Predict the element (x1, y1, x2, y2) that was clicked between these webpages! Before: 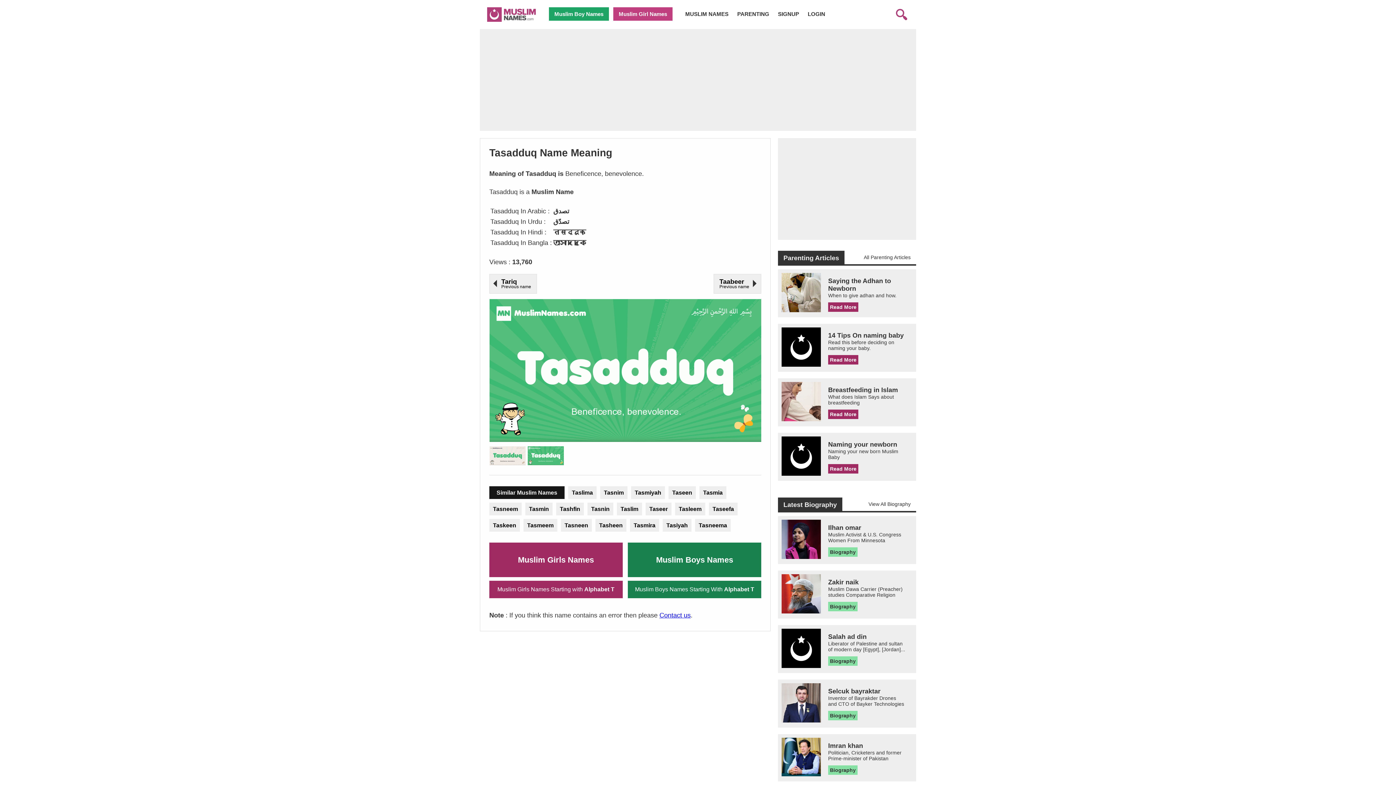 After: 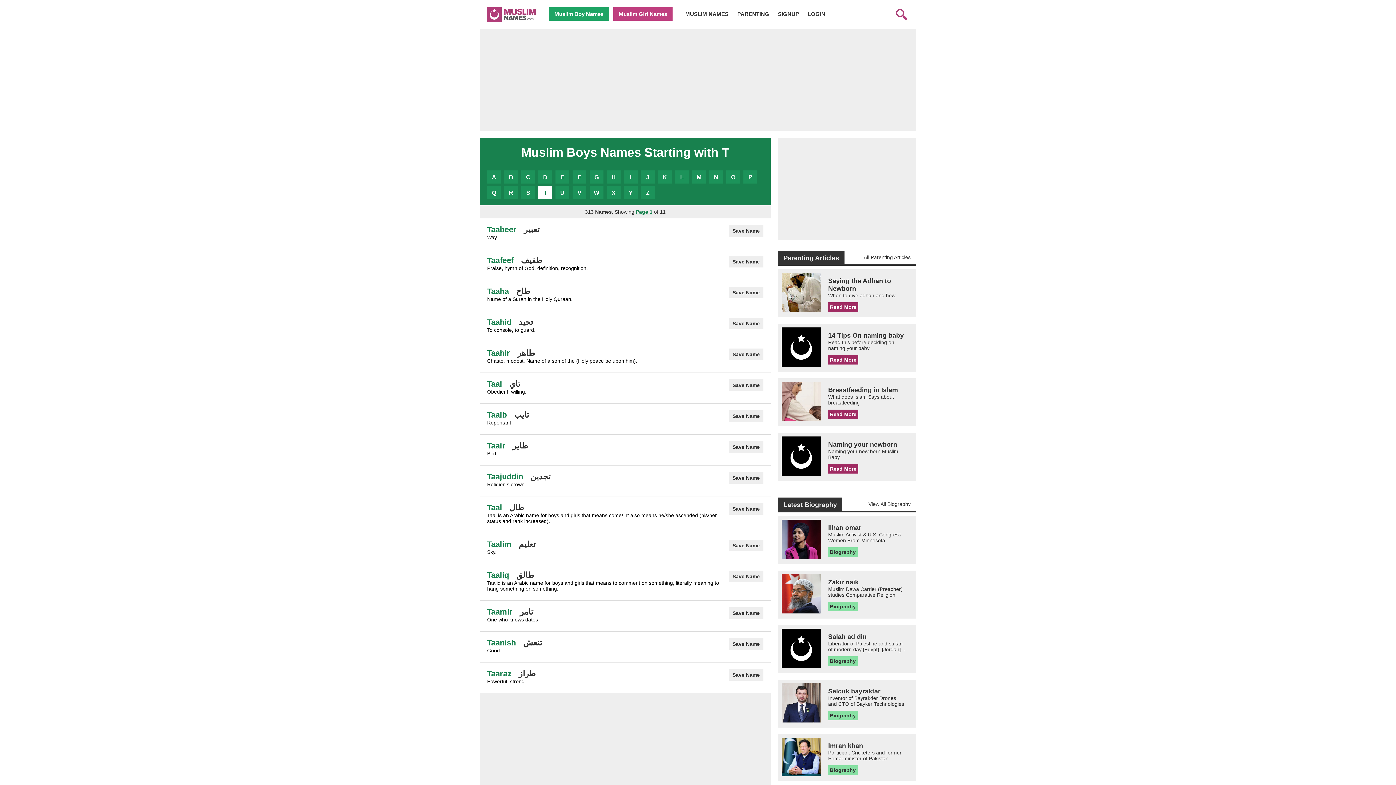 Action: label: Muslim Boys Names Starting With Alphabet T bbox: (629, 580, 759, 598)